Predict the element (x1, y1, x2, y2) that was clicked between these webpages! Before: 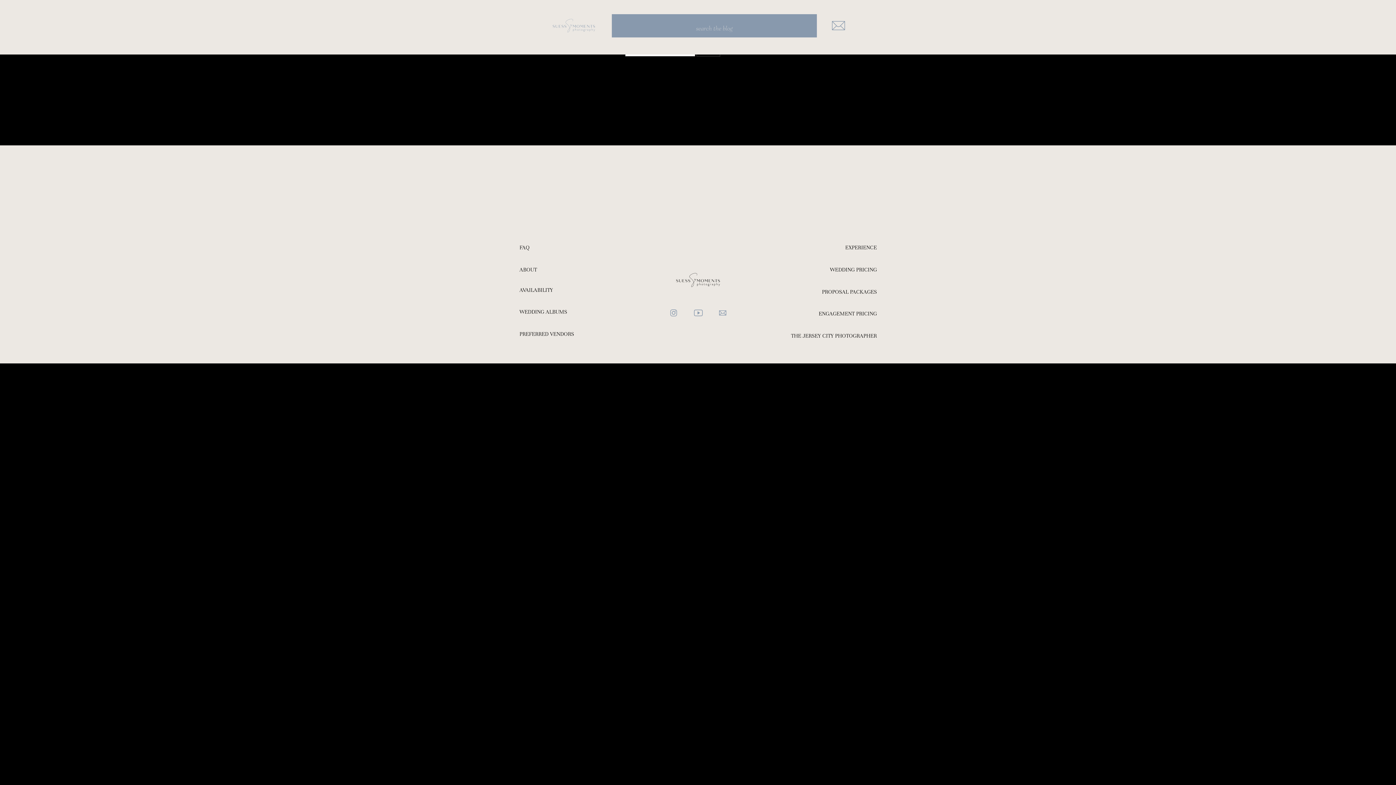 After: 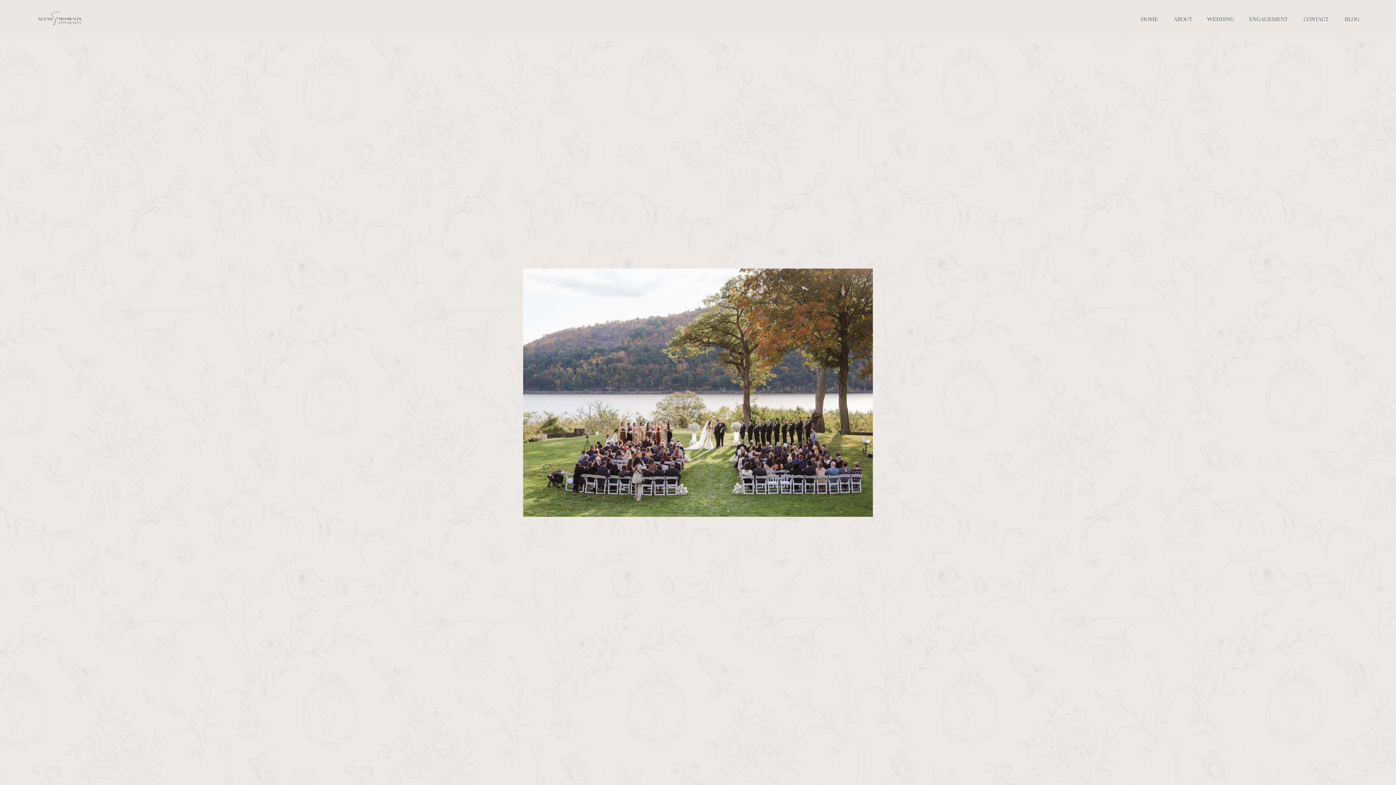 Action: bbox: (673, 268, 723, 292)